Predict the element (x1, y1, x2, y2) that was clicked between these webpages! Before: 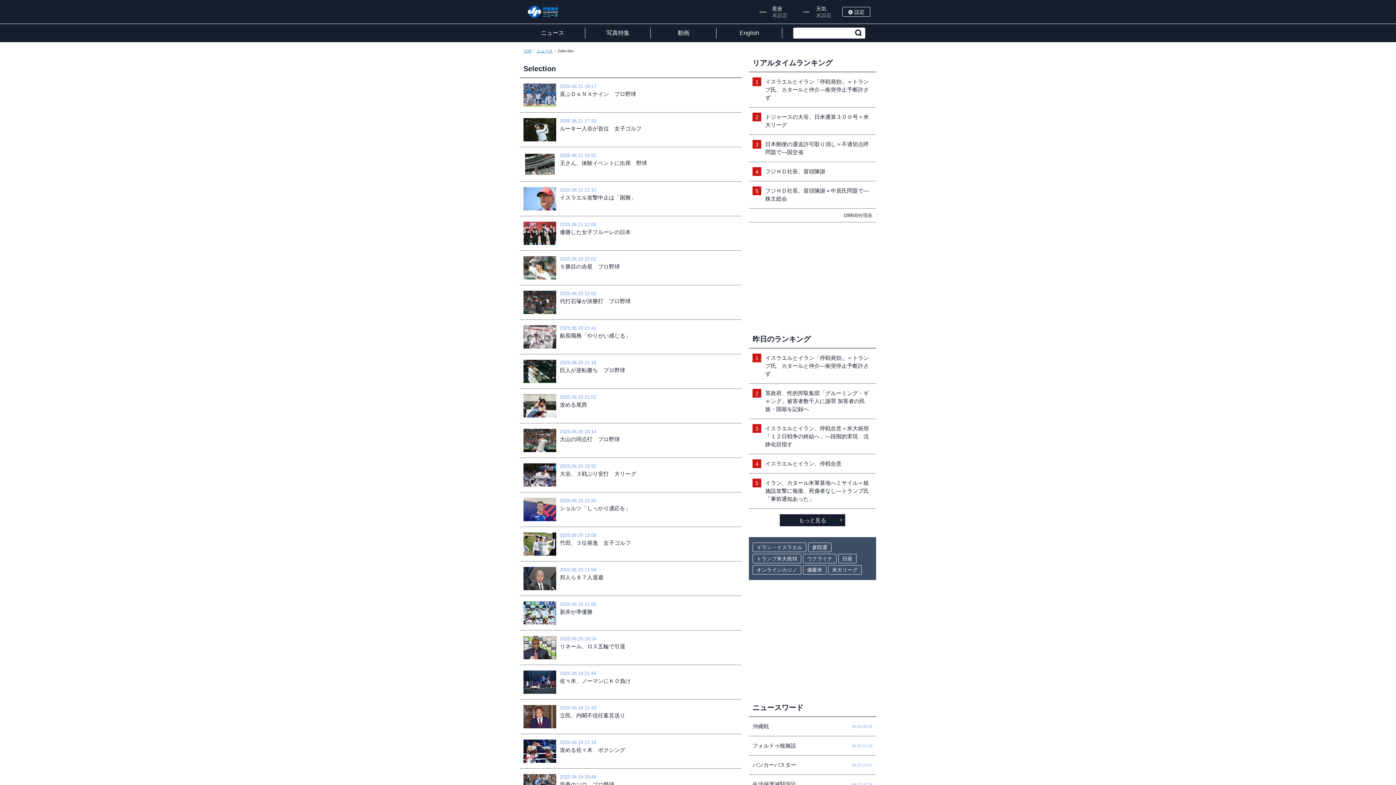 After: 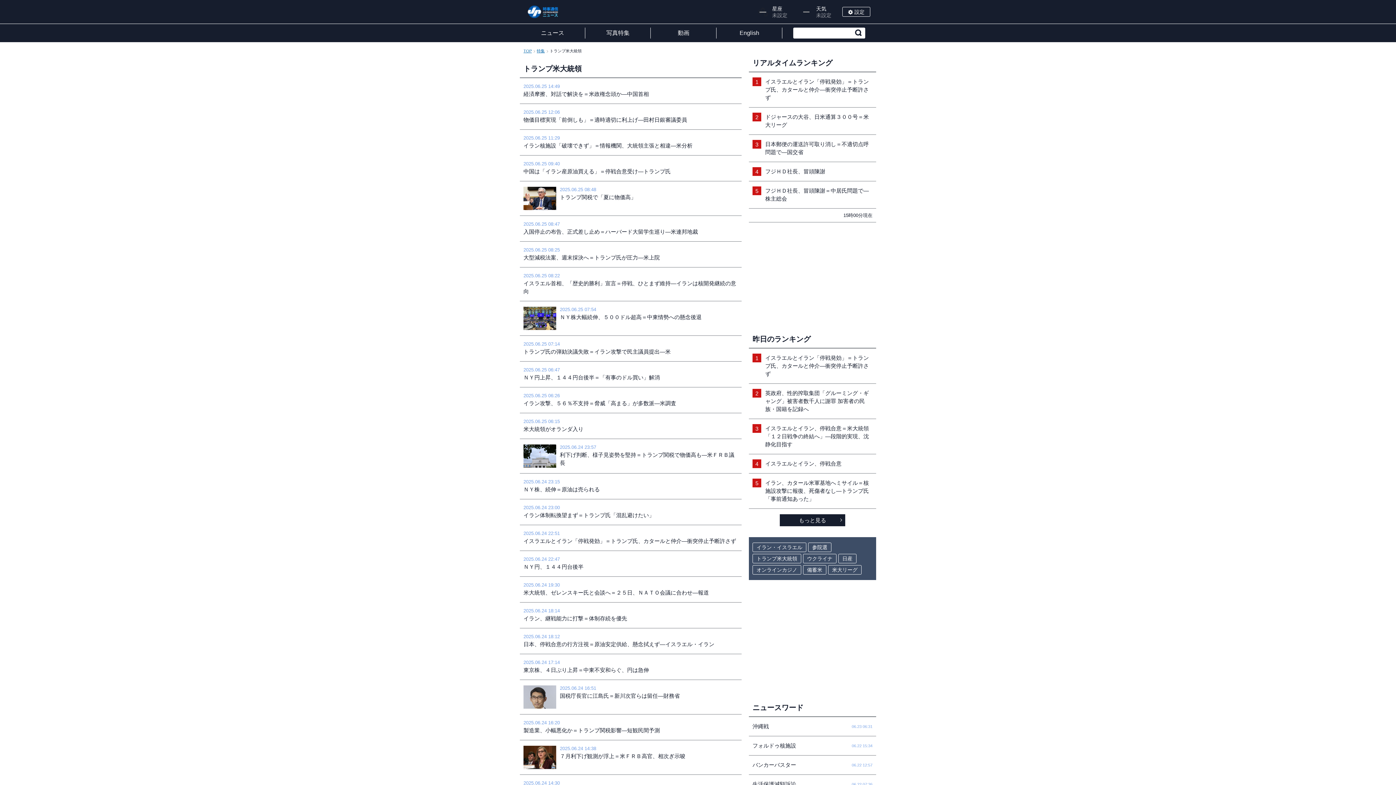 Action: label: トランプ米大統領 bbox: (752, 554, 801, 563)